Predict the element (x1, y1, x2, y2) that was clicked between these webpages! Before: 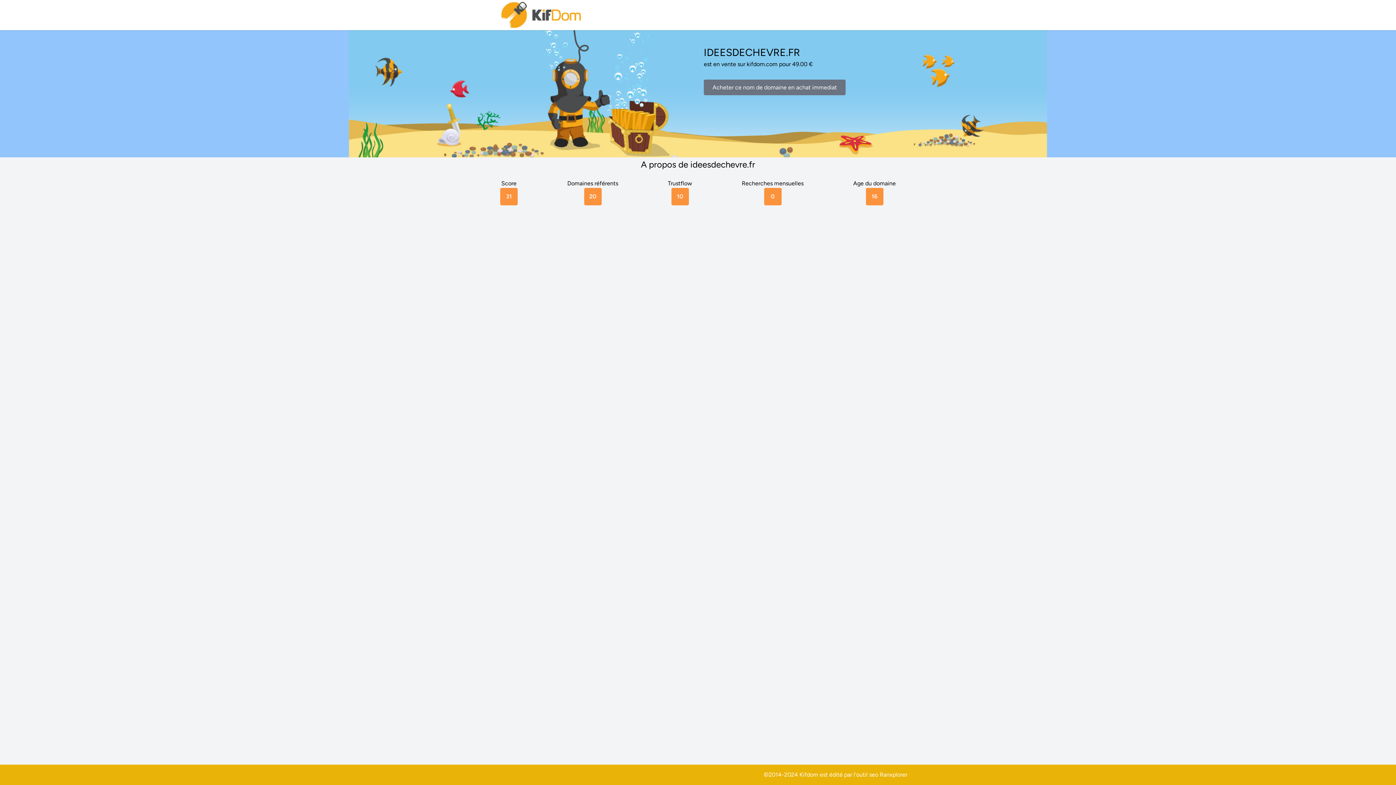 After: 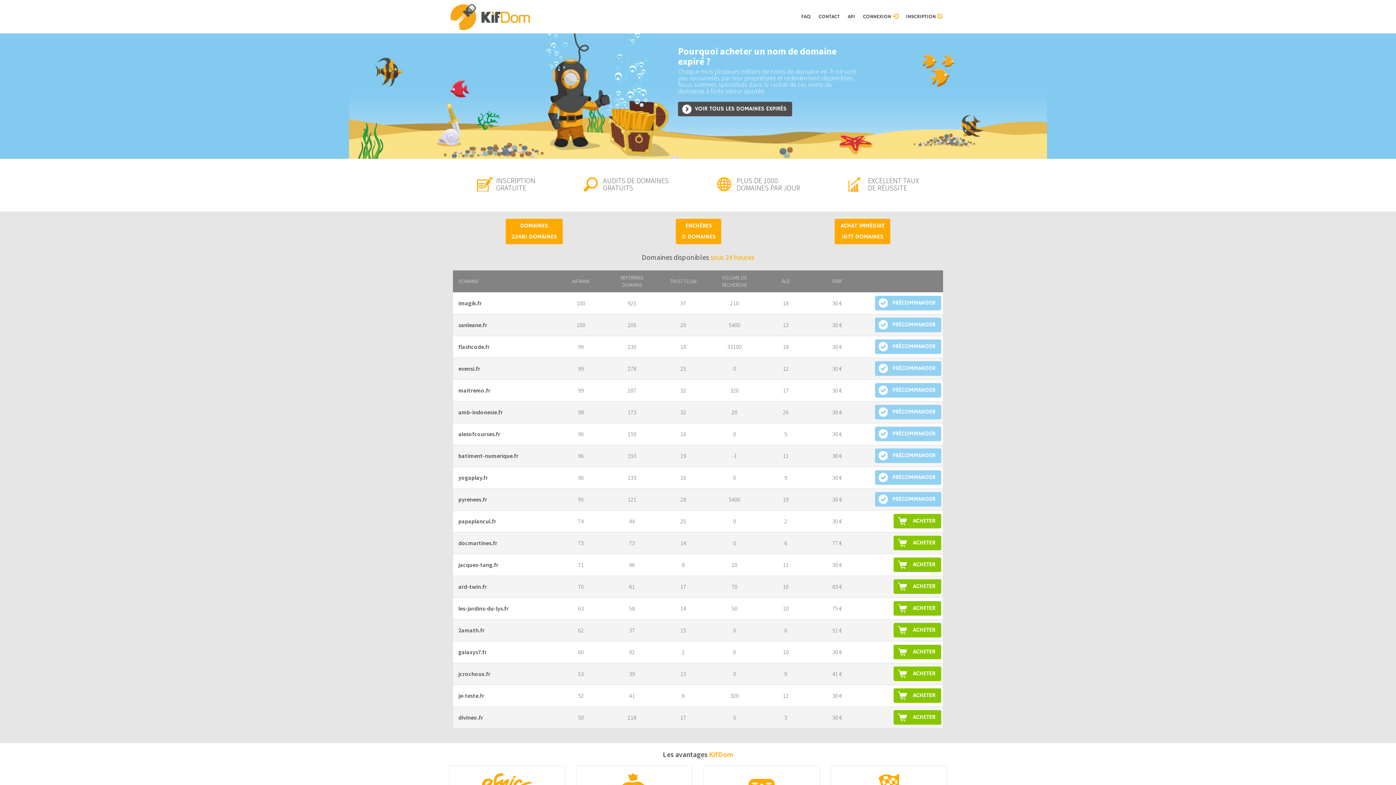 Action: bbox: (500, 0, 583, 30)